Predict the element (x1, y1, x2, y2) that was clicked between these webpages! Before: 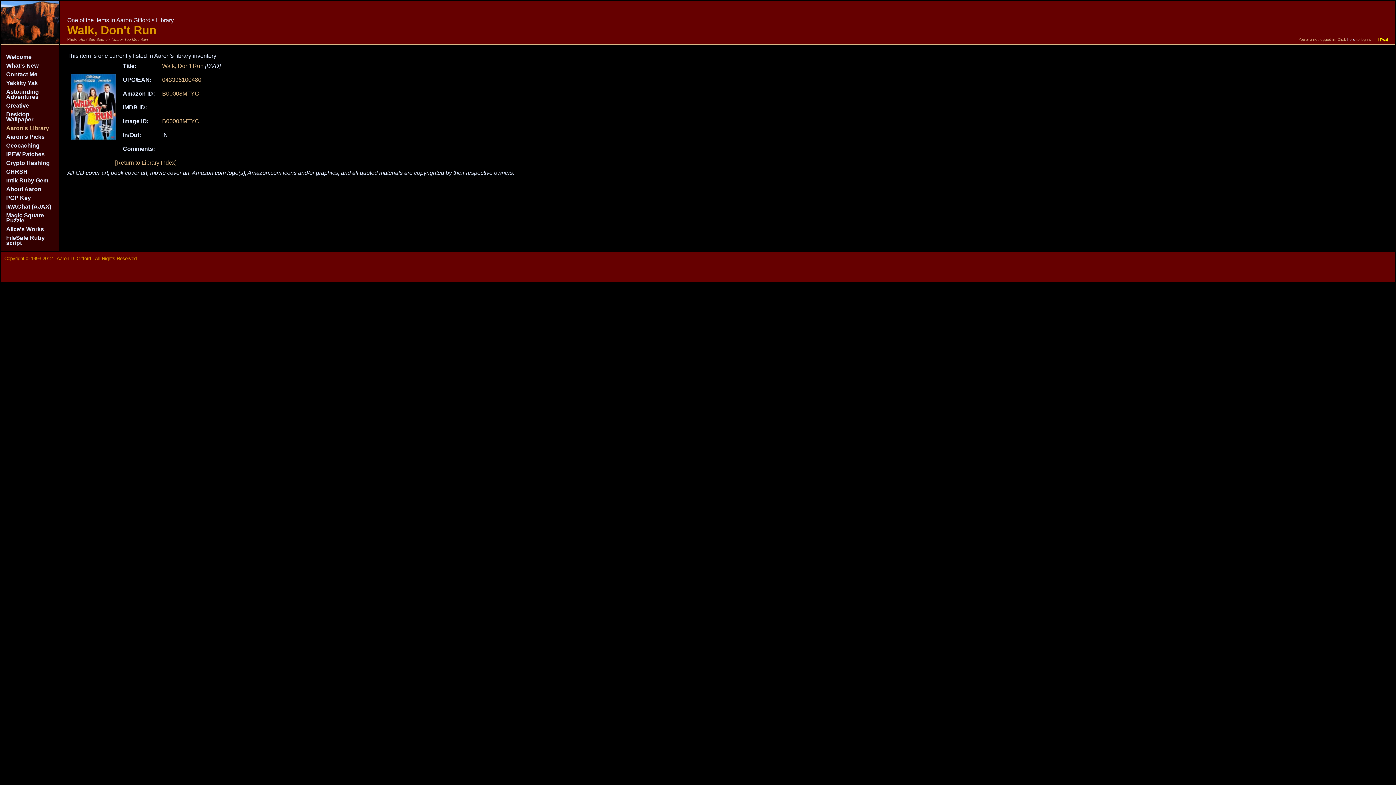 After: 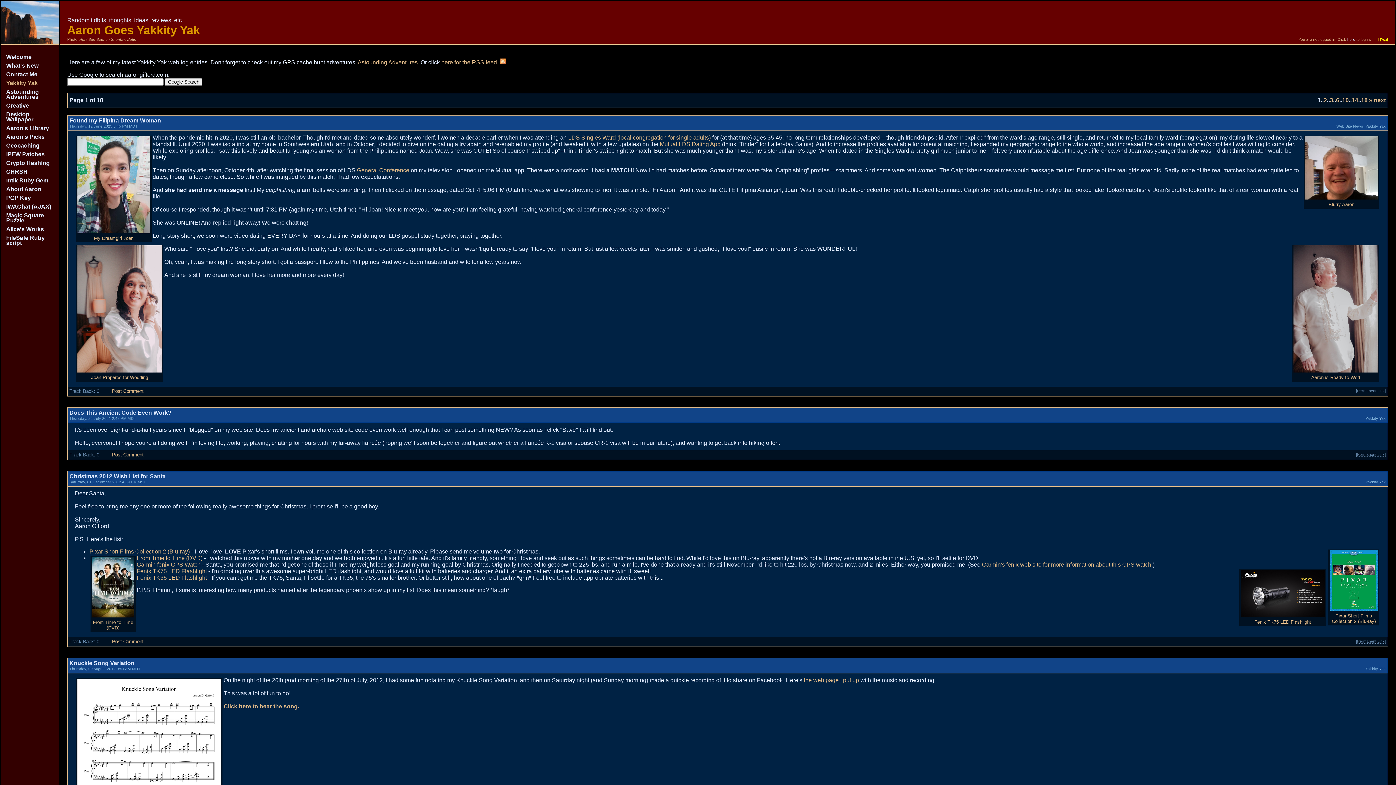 Action: bbox: (6, 80, 37, 86) label: Yakkity Yak